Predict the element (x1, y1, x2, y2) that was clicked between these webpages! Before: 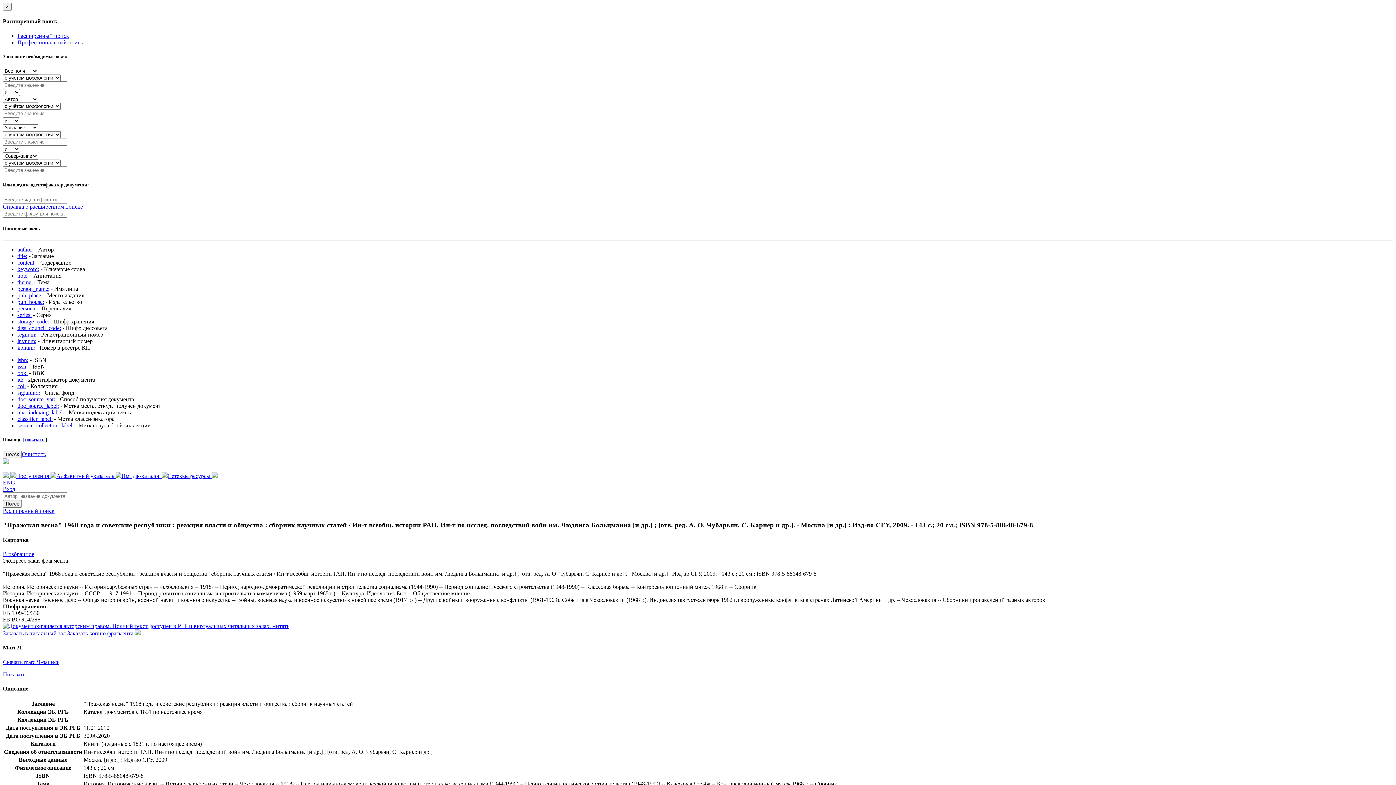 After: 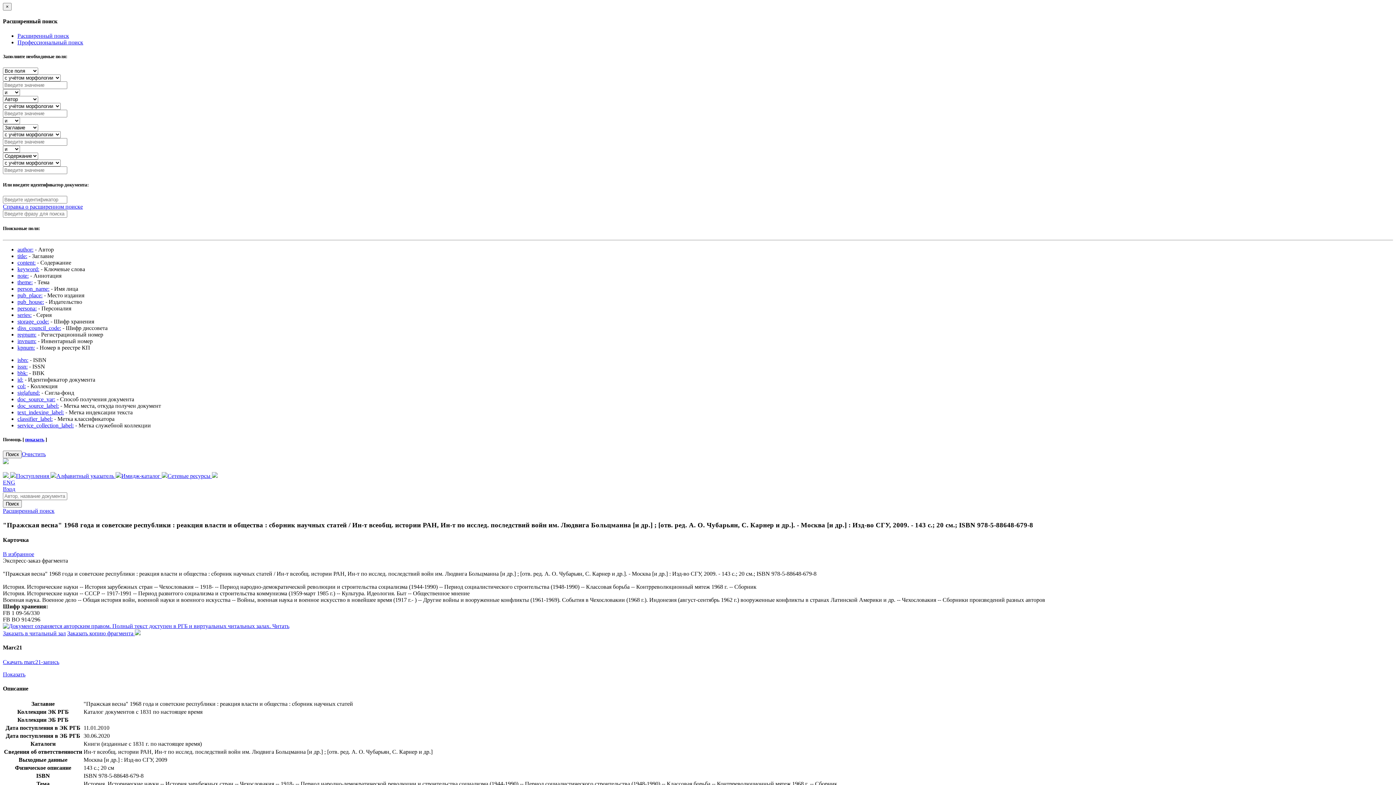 Action: bbox: (17, 402, 58, 408) label: doc_source_label: